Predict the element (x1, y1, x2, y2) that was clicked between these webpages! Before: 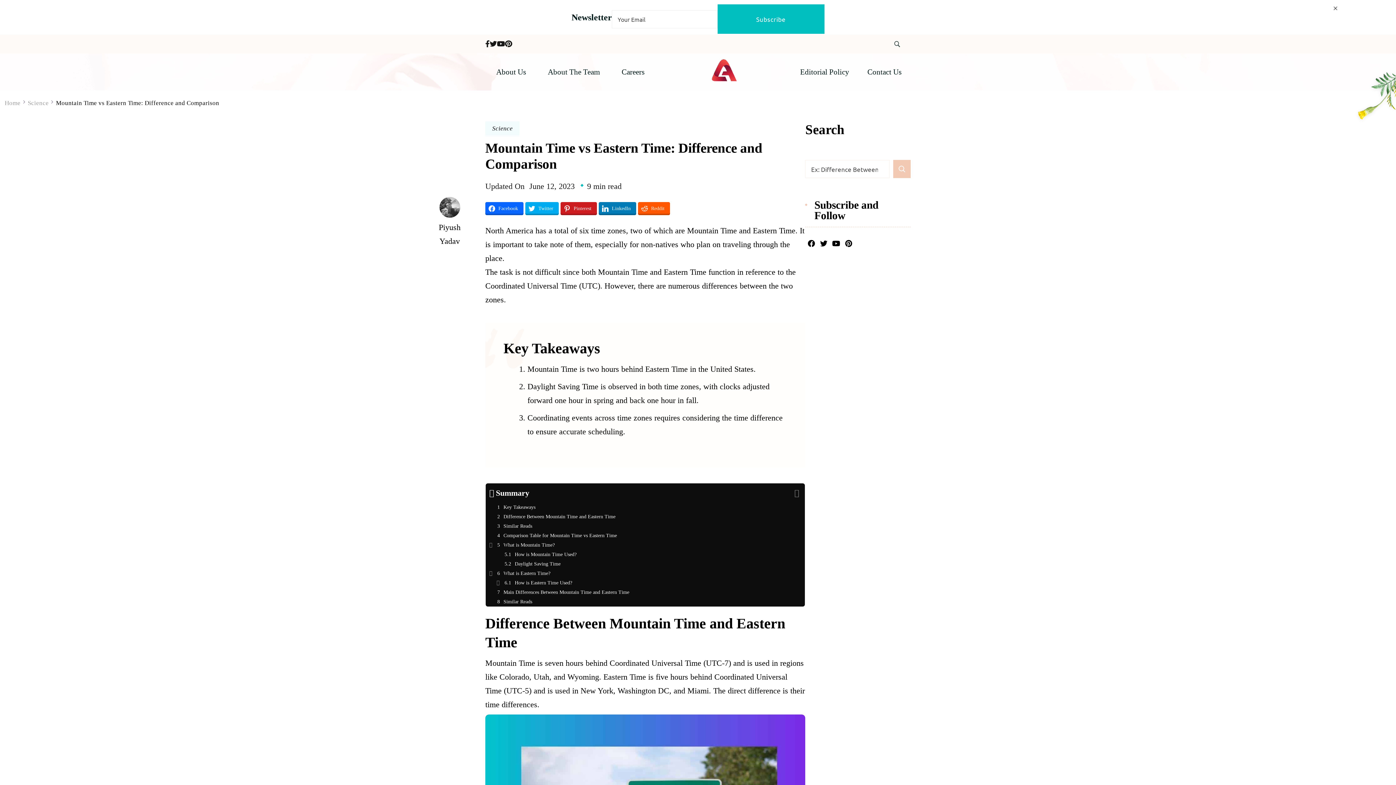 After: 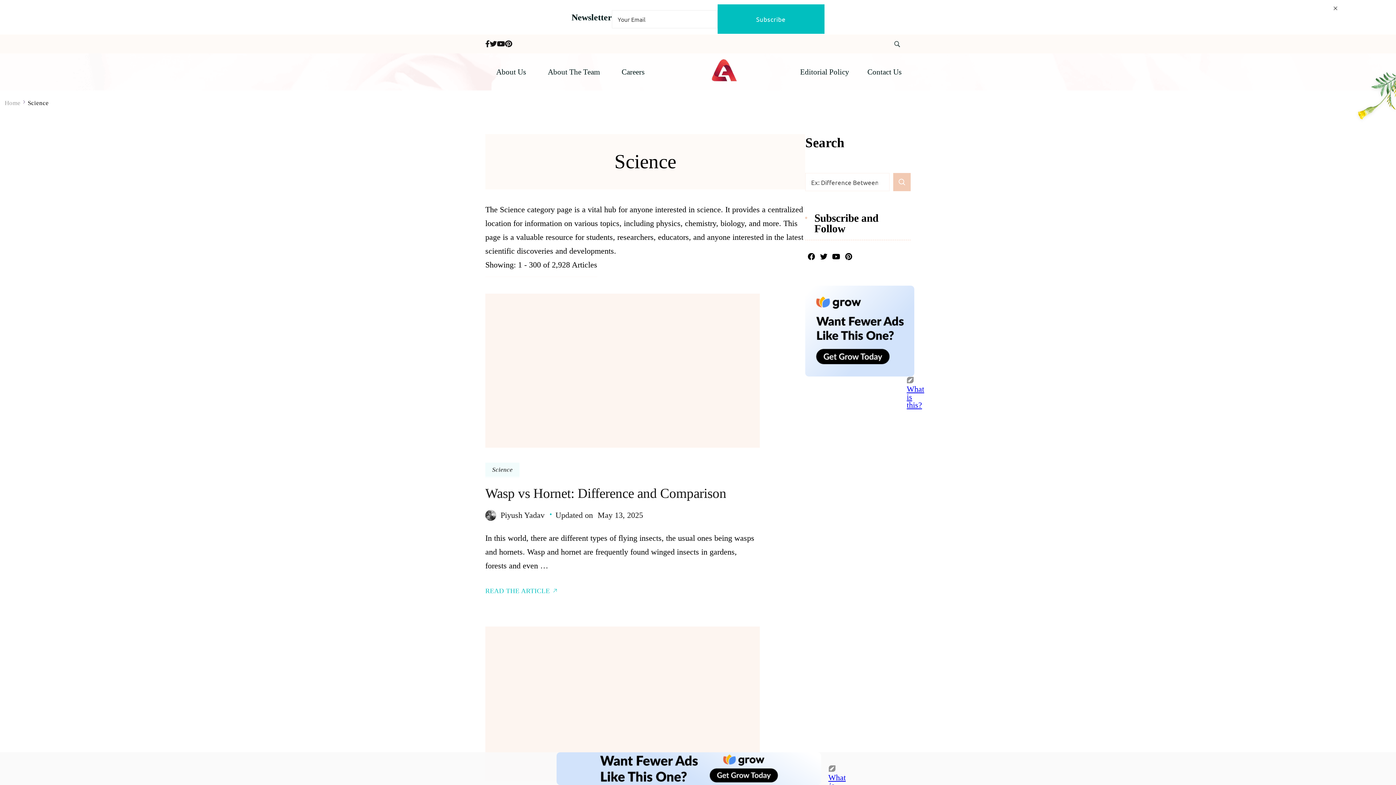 Action: label: Science bbox: (27, 99, 48, 106)